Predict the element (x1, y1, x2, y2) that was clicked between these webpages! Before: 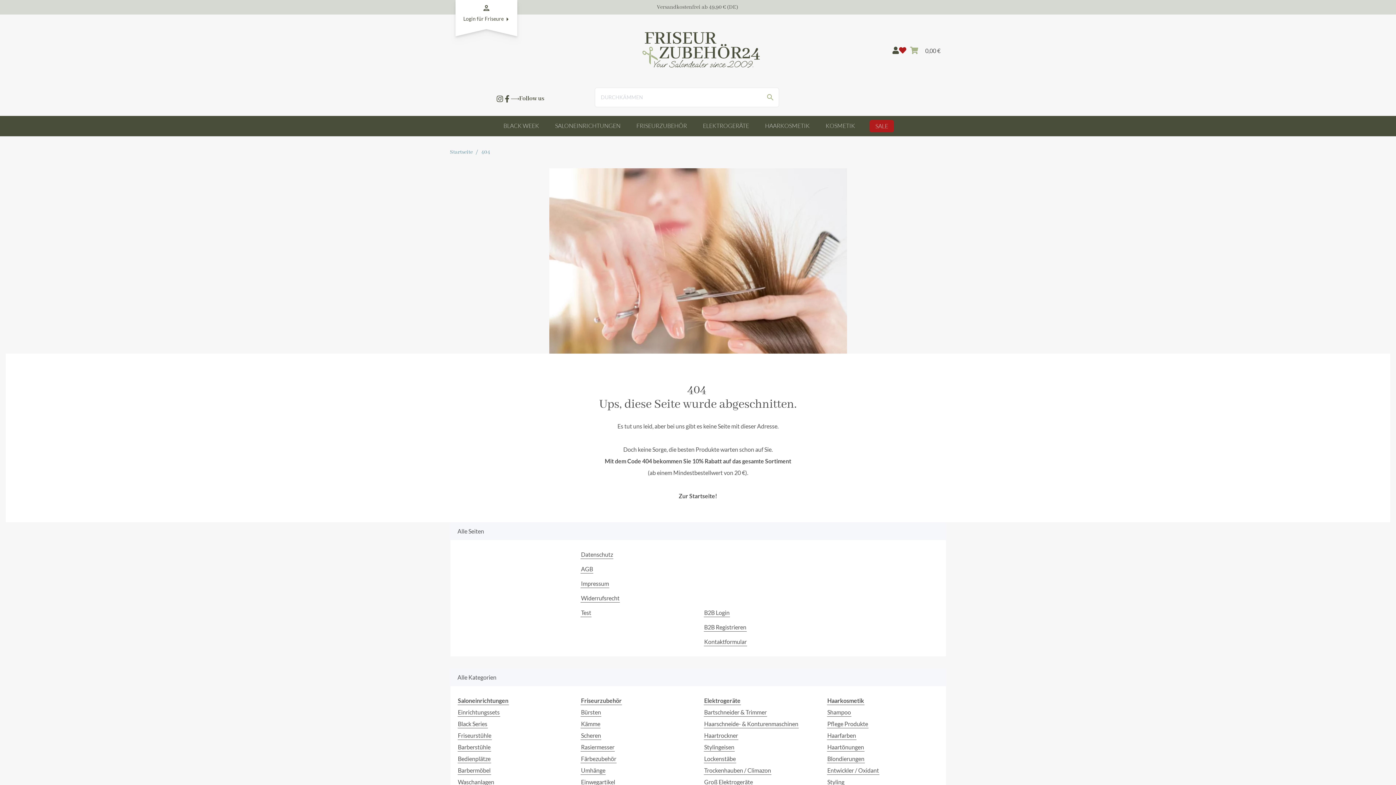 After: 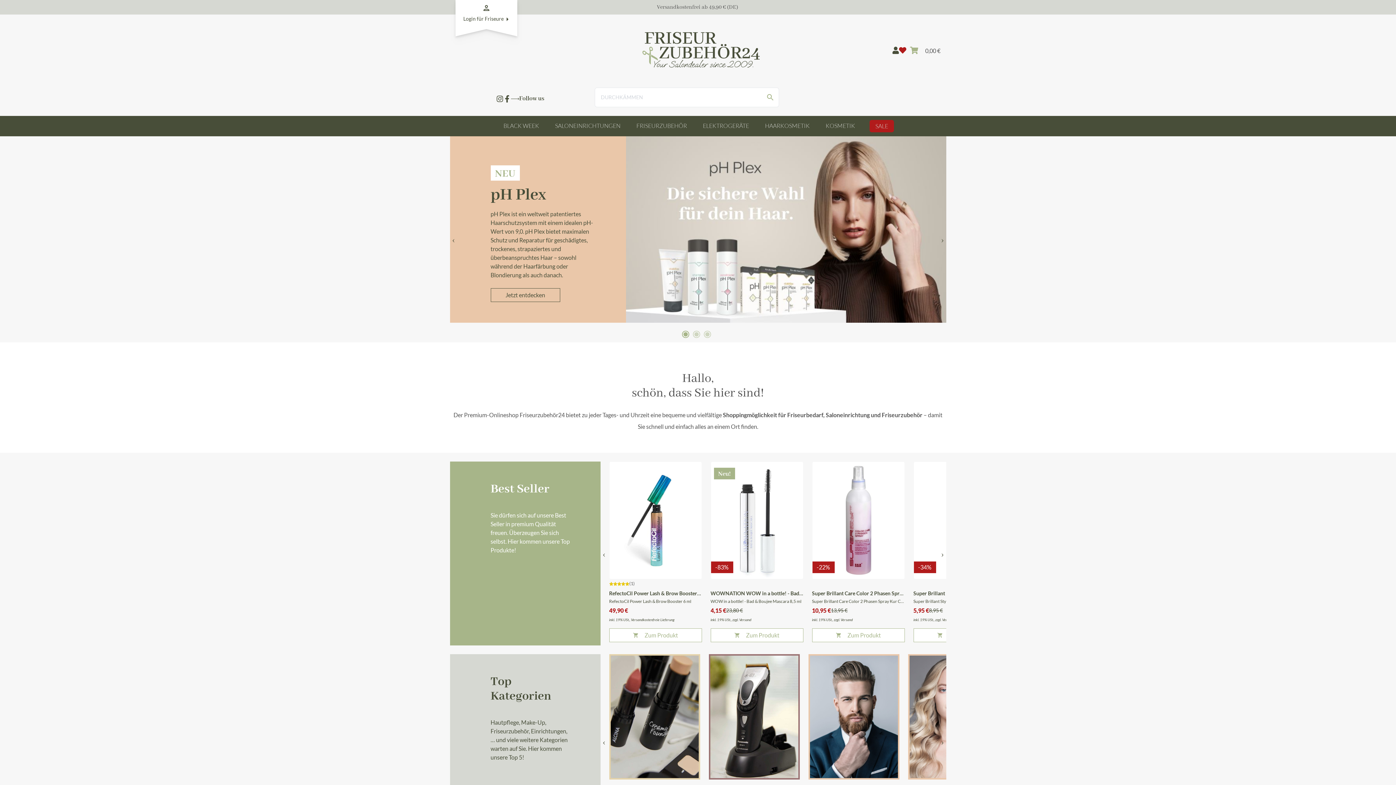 Action: bbox: (580, 608, 591, 617) label: Test